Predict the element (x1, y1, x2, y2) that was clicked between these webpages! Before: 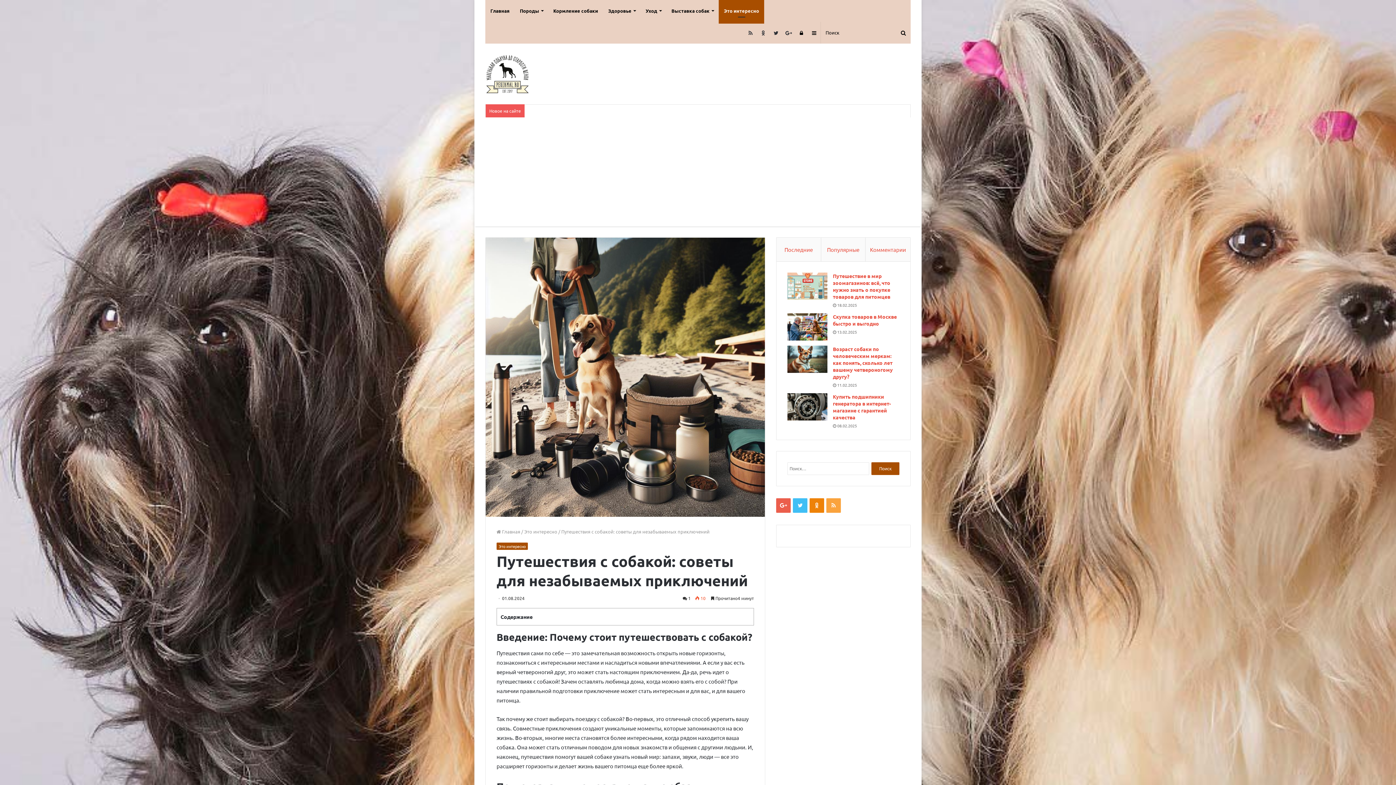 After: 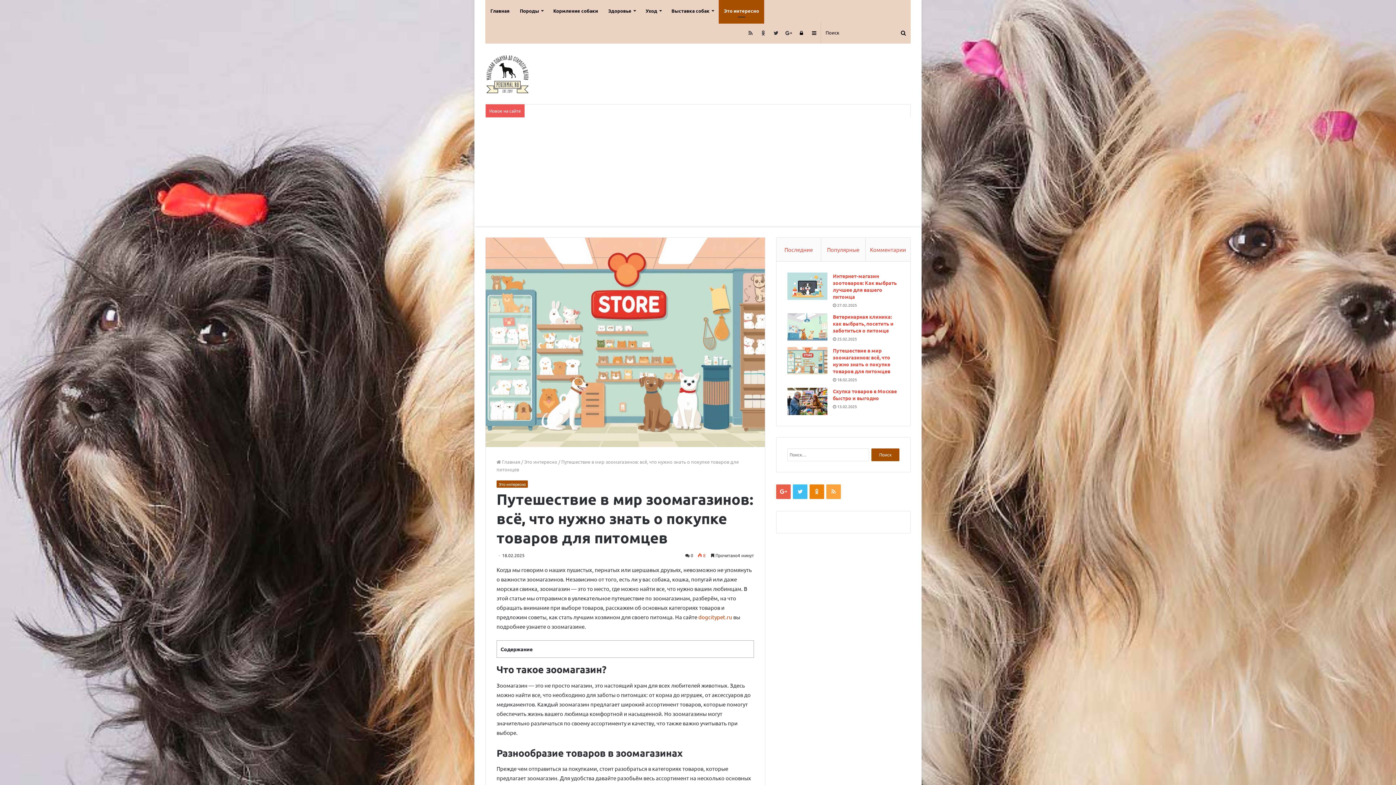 Action: bbox: (787, 272, 827, 299)